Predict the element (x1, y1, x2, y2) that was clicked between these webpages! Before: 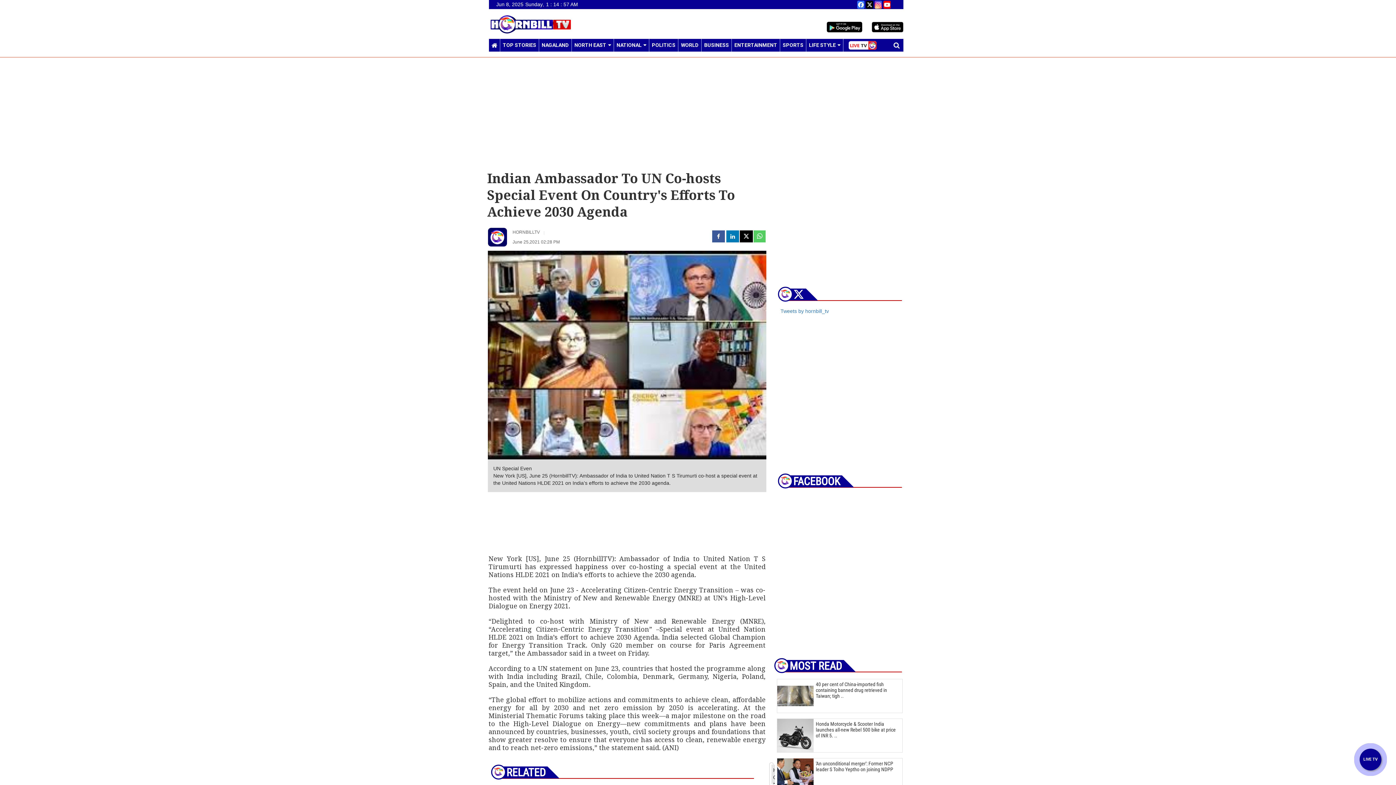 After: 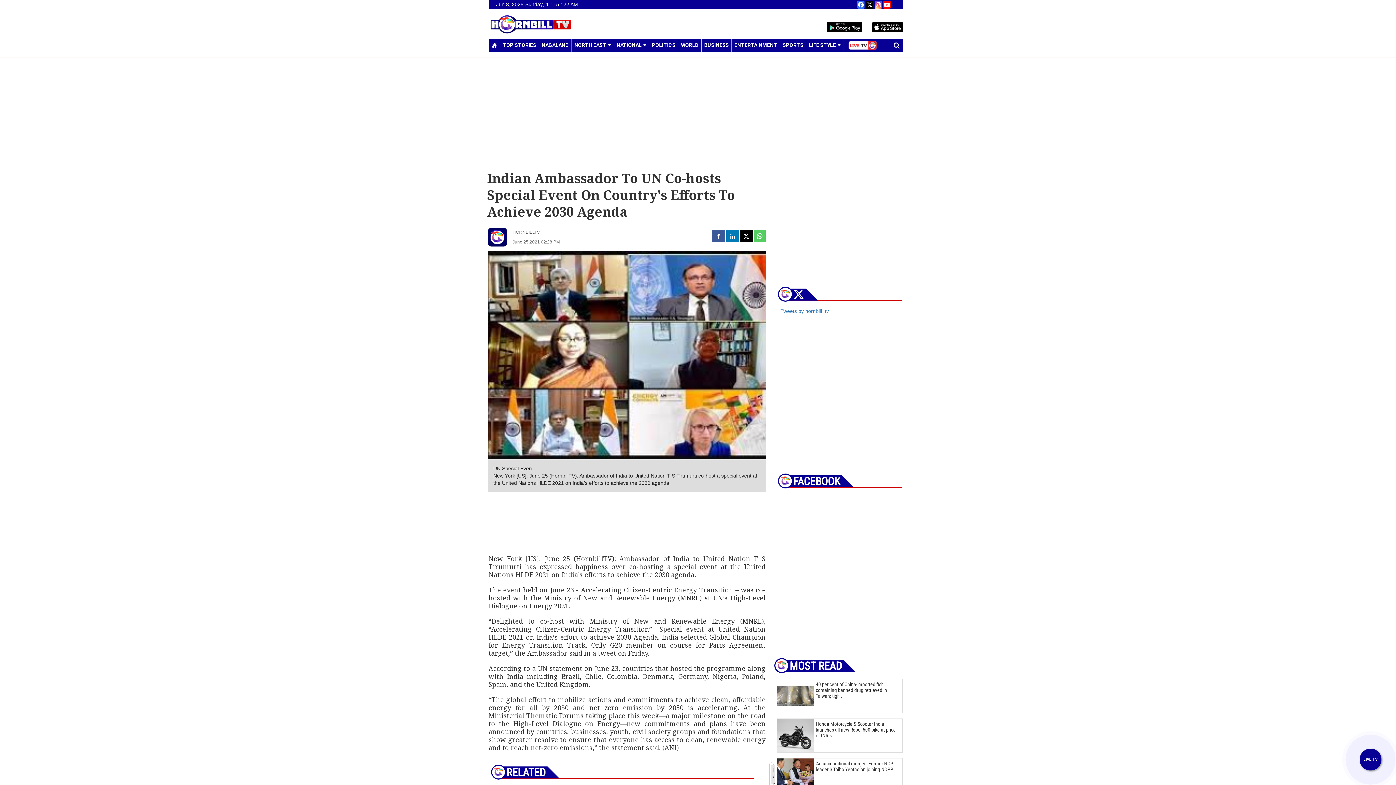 Action: bbox: (740, 233, 753, 239)